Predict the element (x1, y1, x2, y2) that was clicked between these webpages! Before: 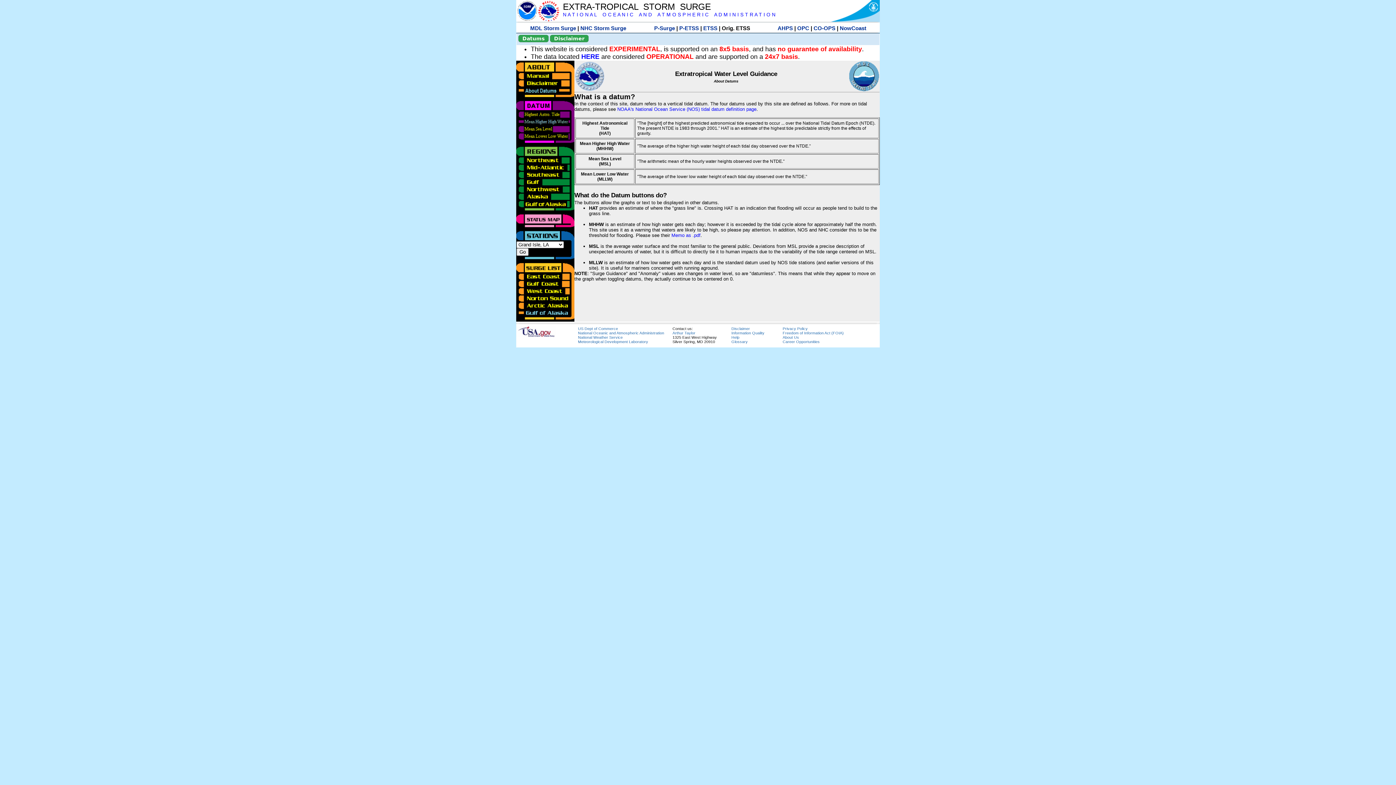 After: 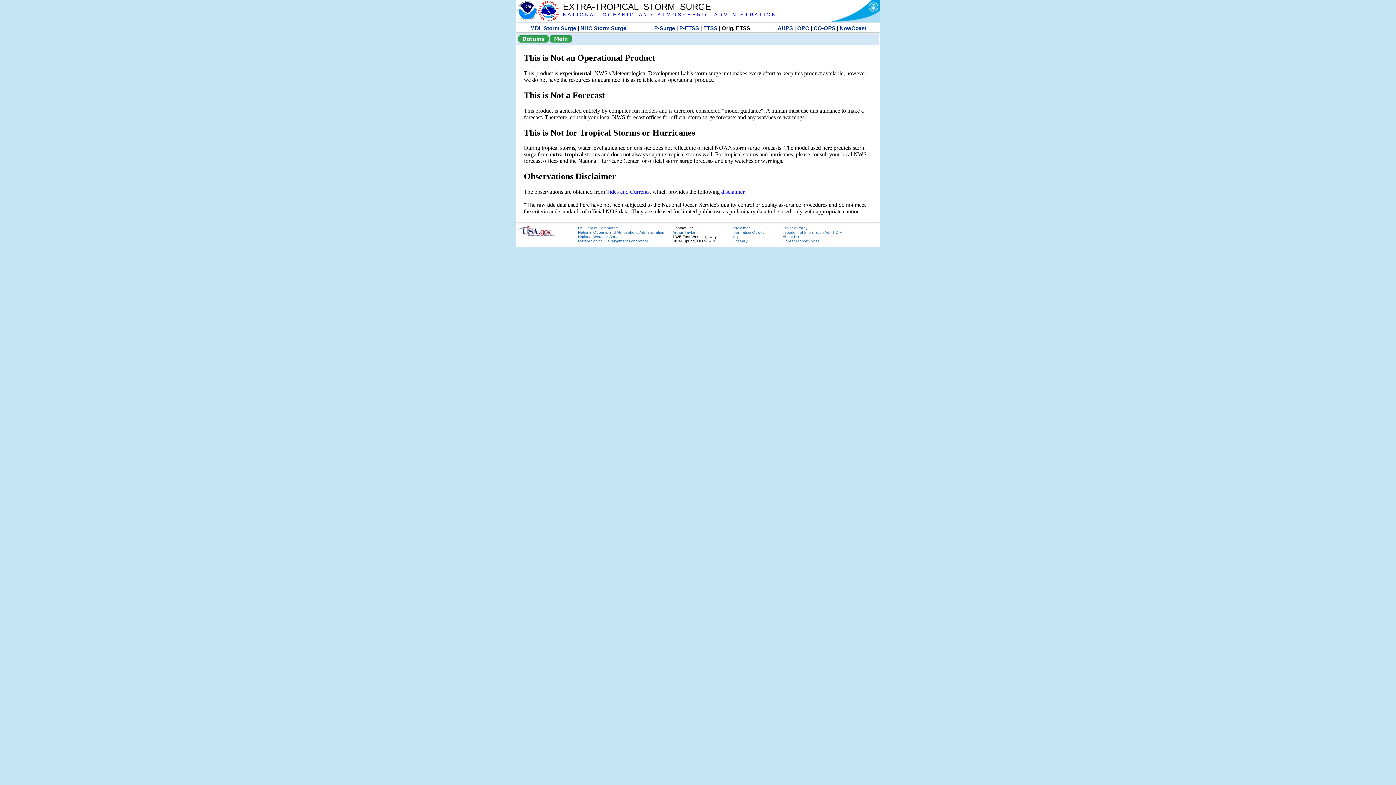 Action: label: Disclaimer bbox: (550, 34, 588, 42)